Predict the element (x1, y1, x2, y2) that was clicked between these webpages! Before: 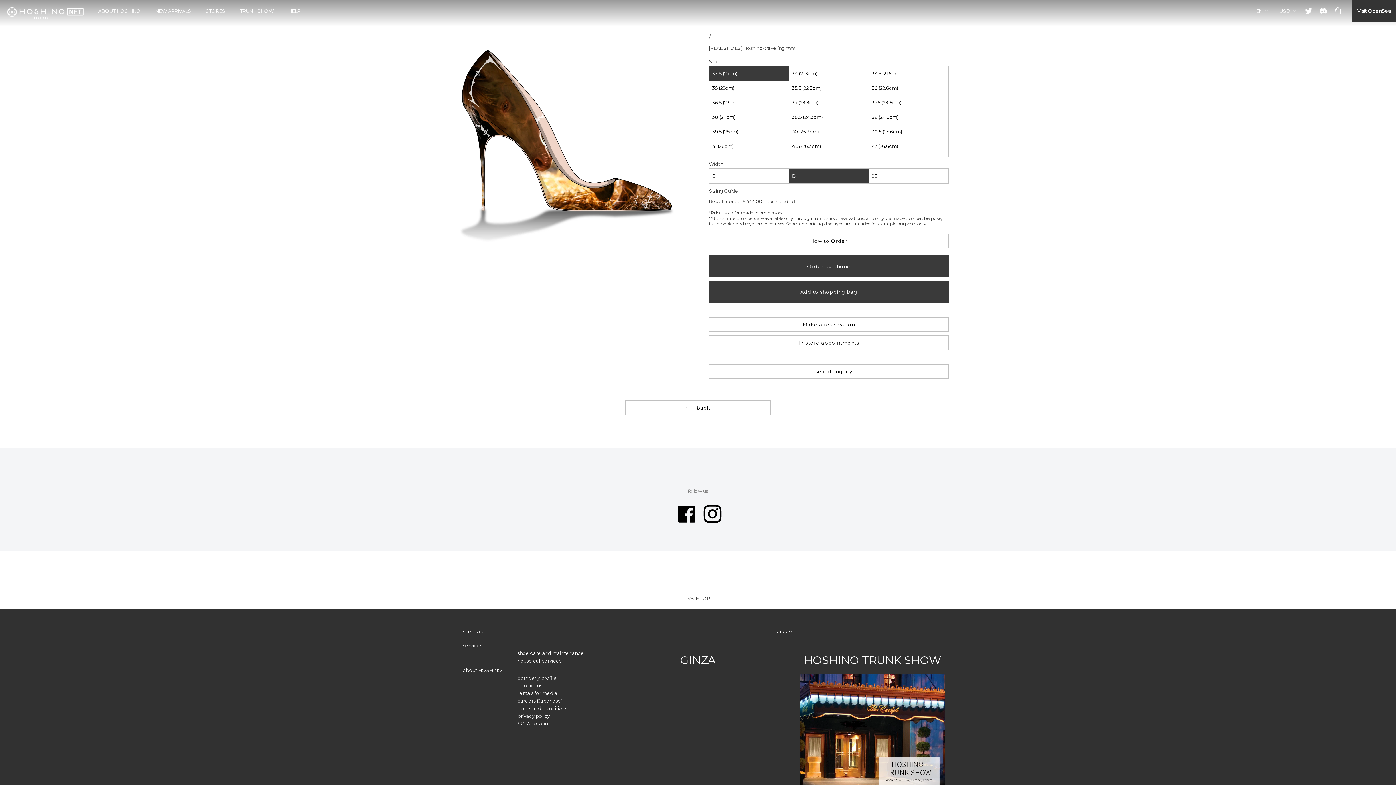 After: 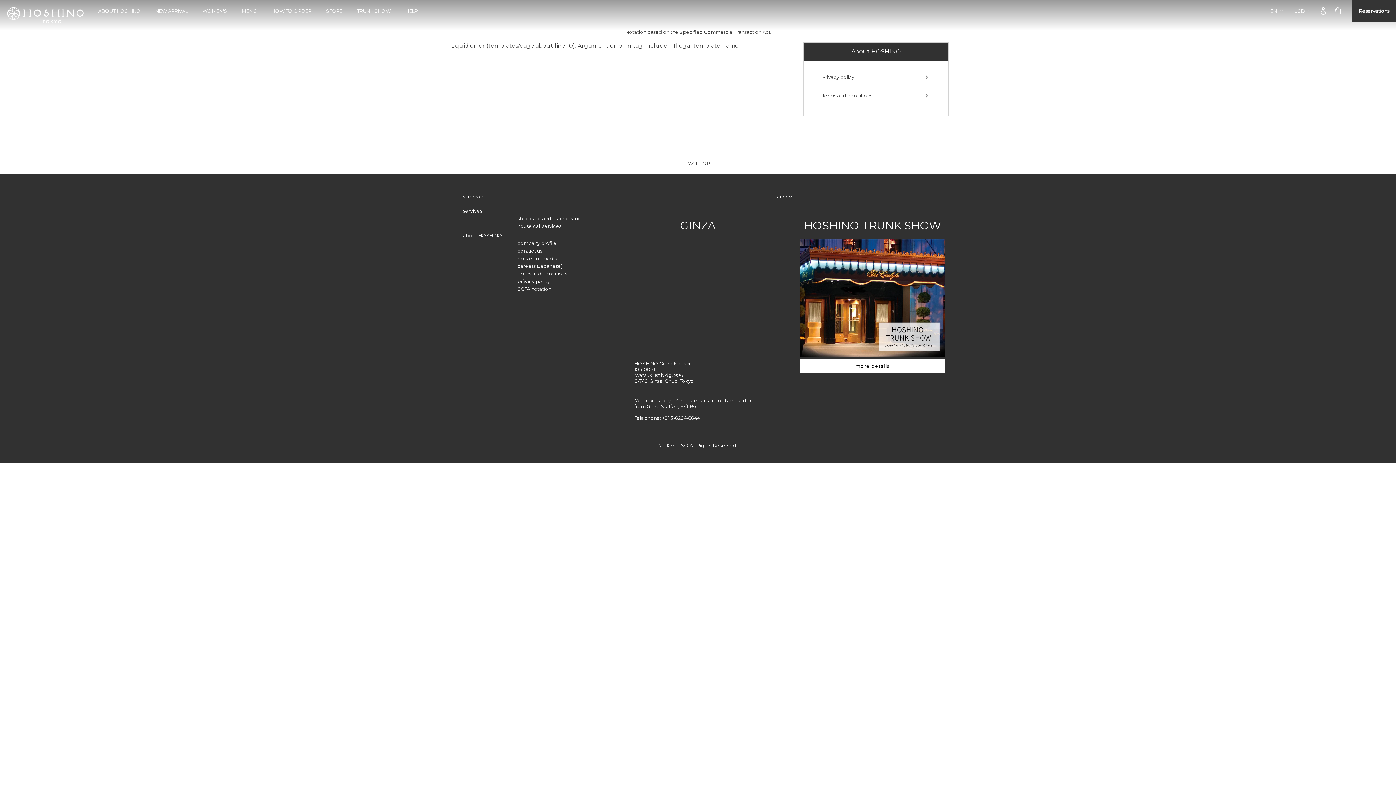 Action: bbox: (517, 721, 551, 727) label: SCTA notation